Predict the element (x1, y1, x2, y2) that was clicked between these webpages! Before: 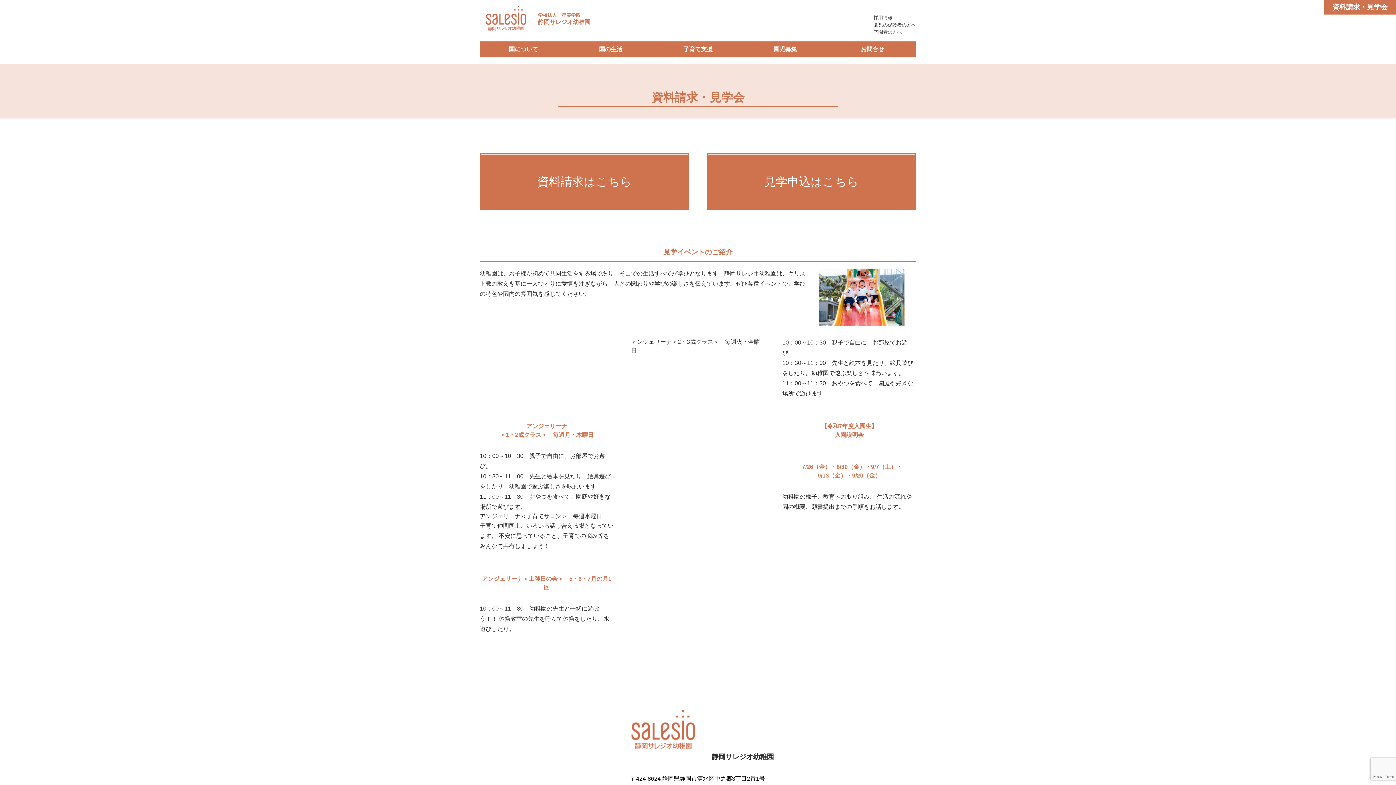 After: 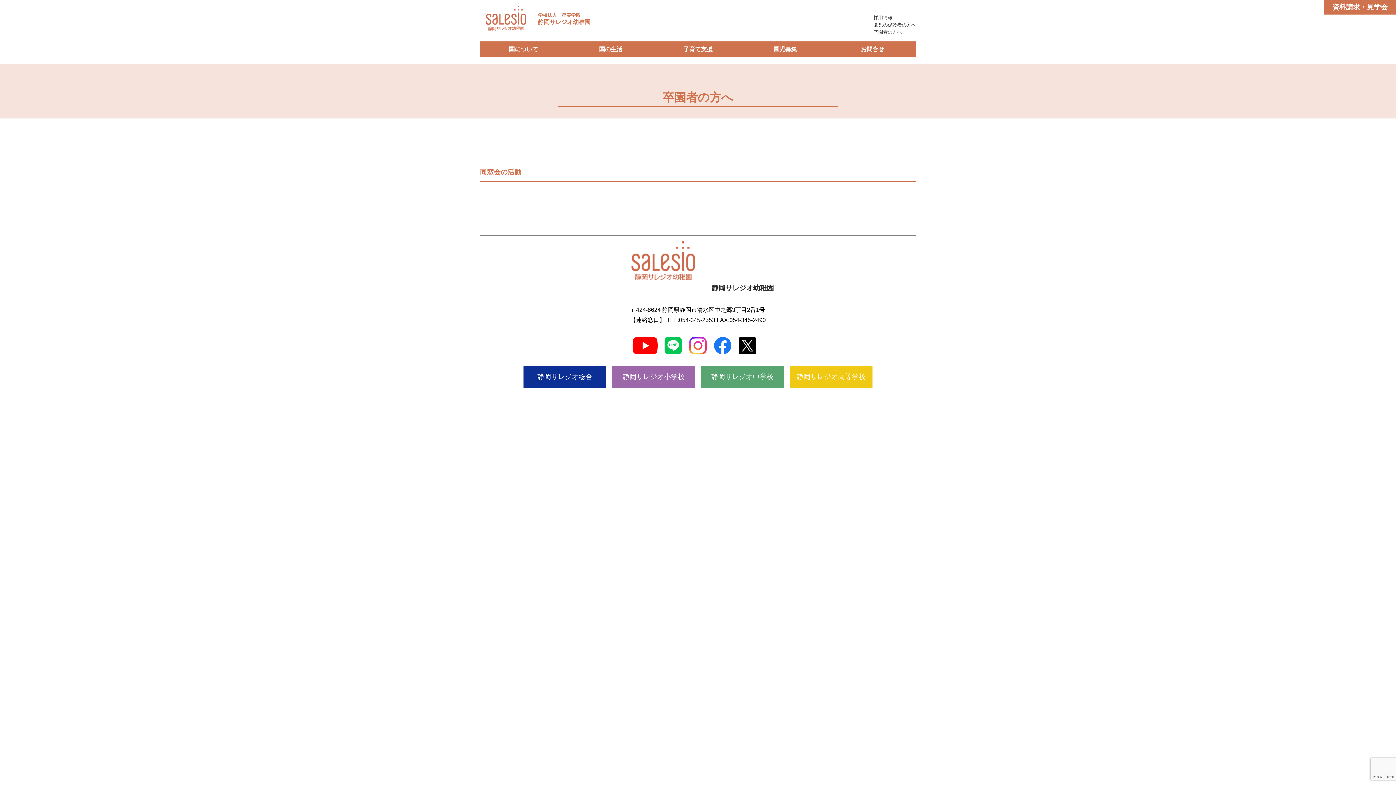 Action: label: 卒園者の方へ bbox: (873, 29, 902, 35)